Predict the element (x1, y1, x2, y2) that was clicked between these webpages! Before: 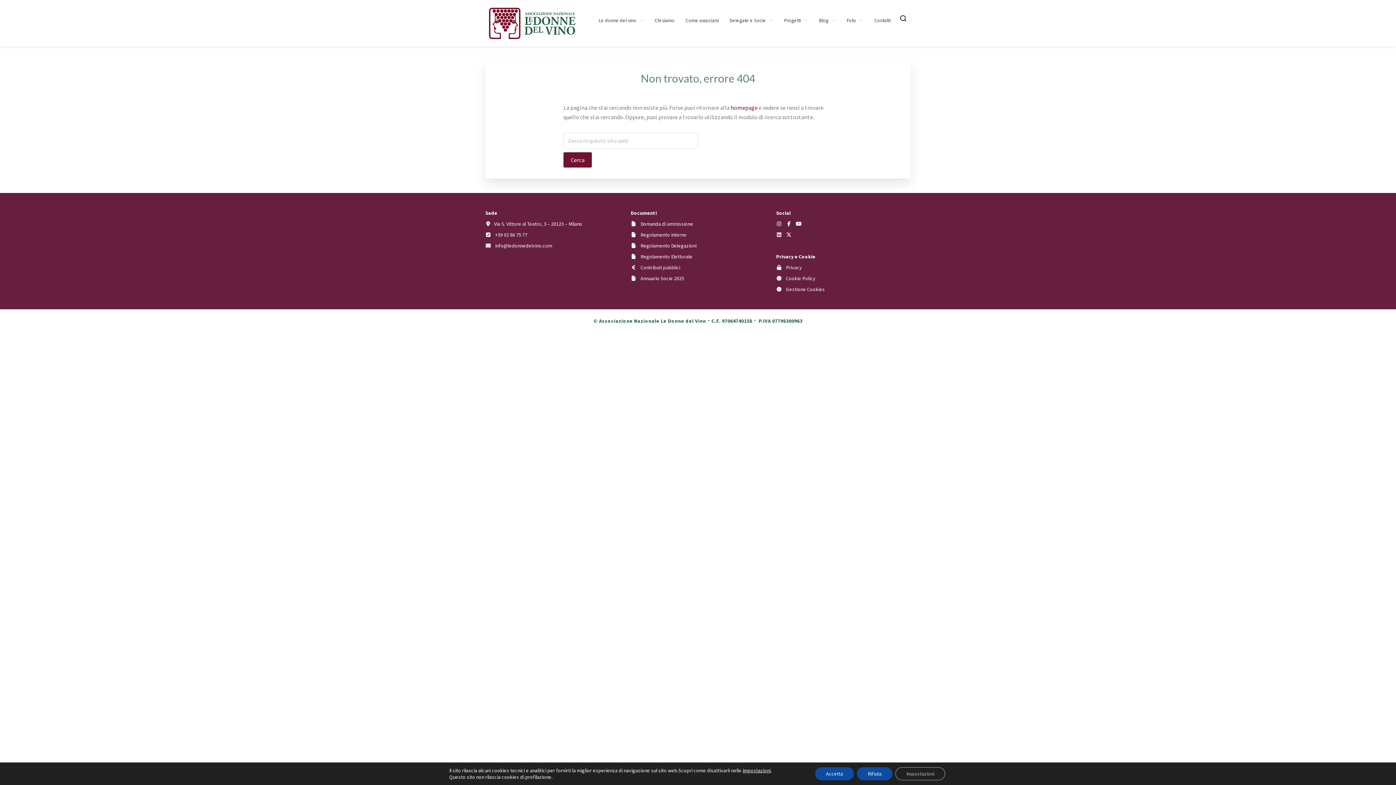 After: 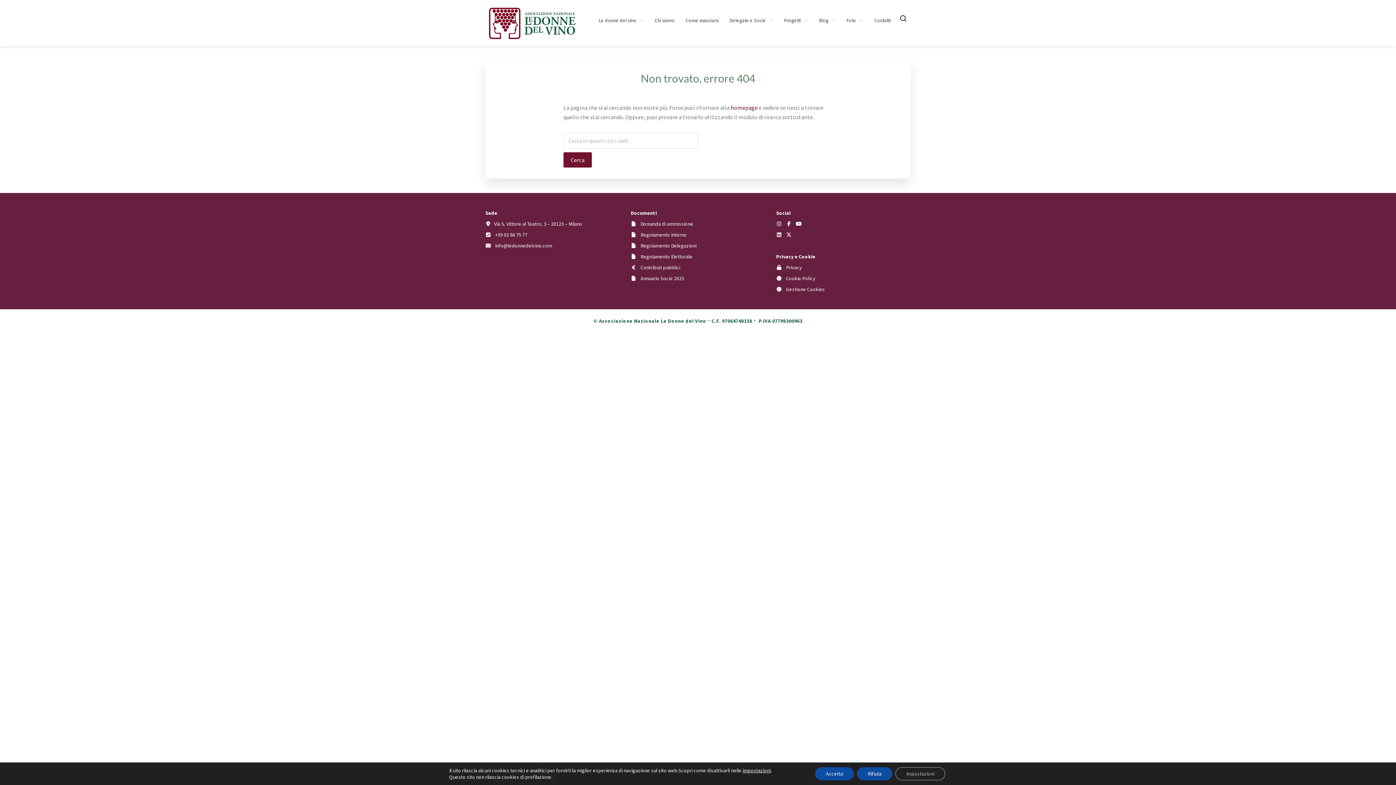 Action: bbox: (640, 220, 693, 227) label: Domanda di ammissione